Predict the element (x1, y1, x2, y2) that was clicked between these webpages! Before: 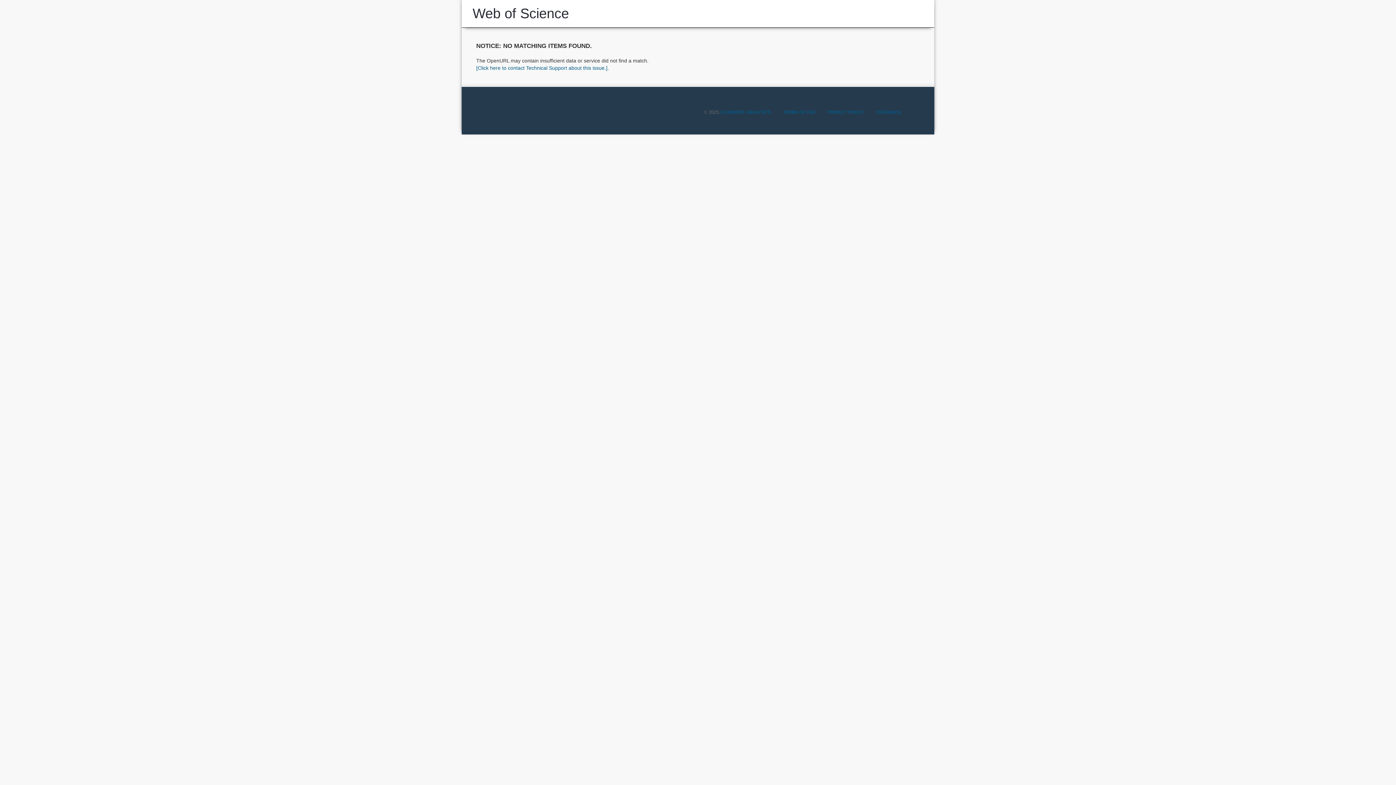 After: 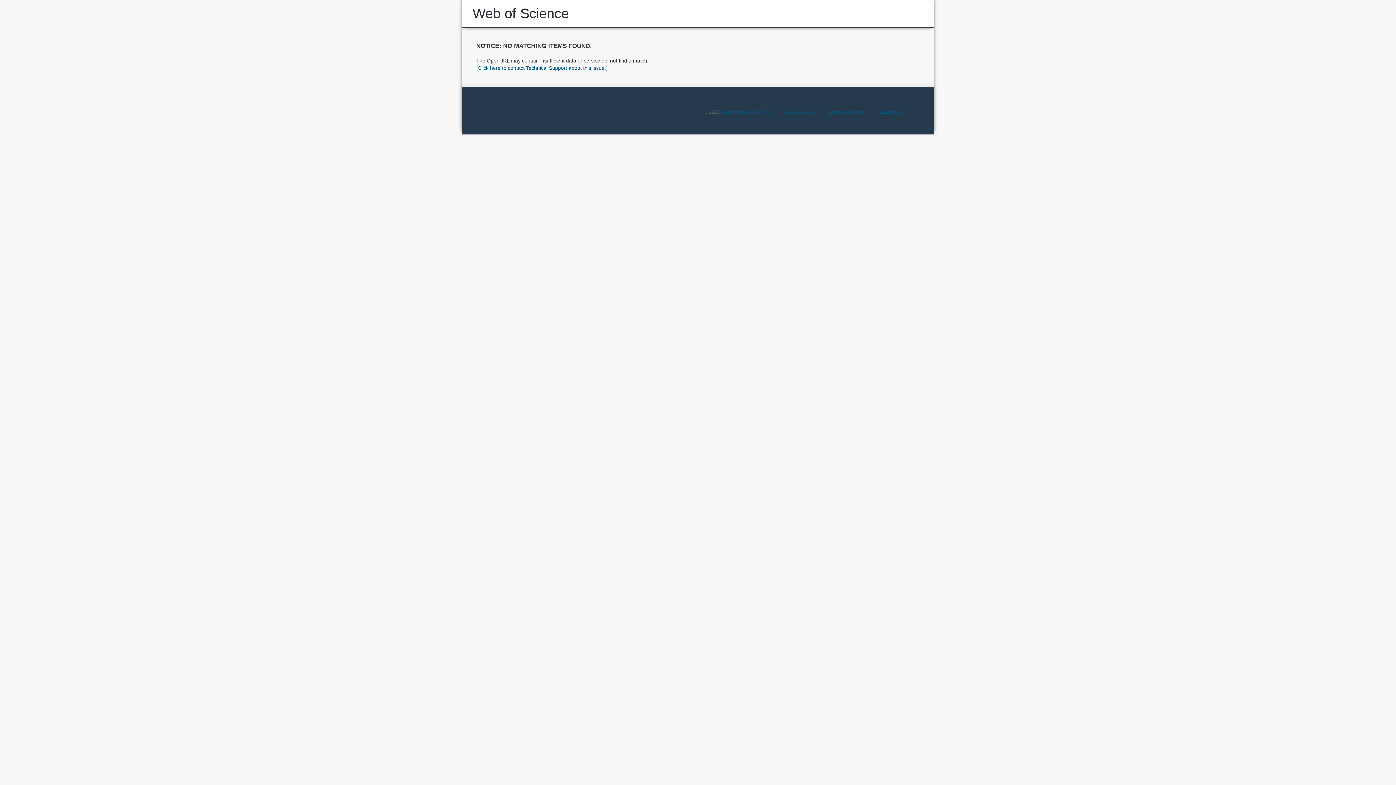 Action: bbox: (472, 5, 569, 21) label: Web of Science